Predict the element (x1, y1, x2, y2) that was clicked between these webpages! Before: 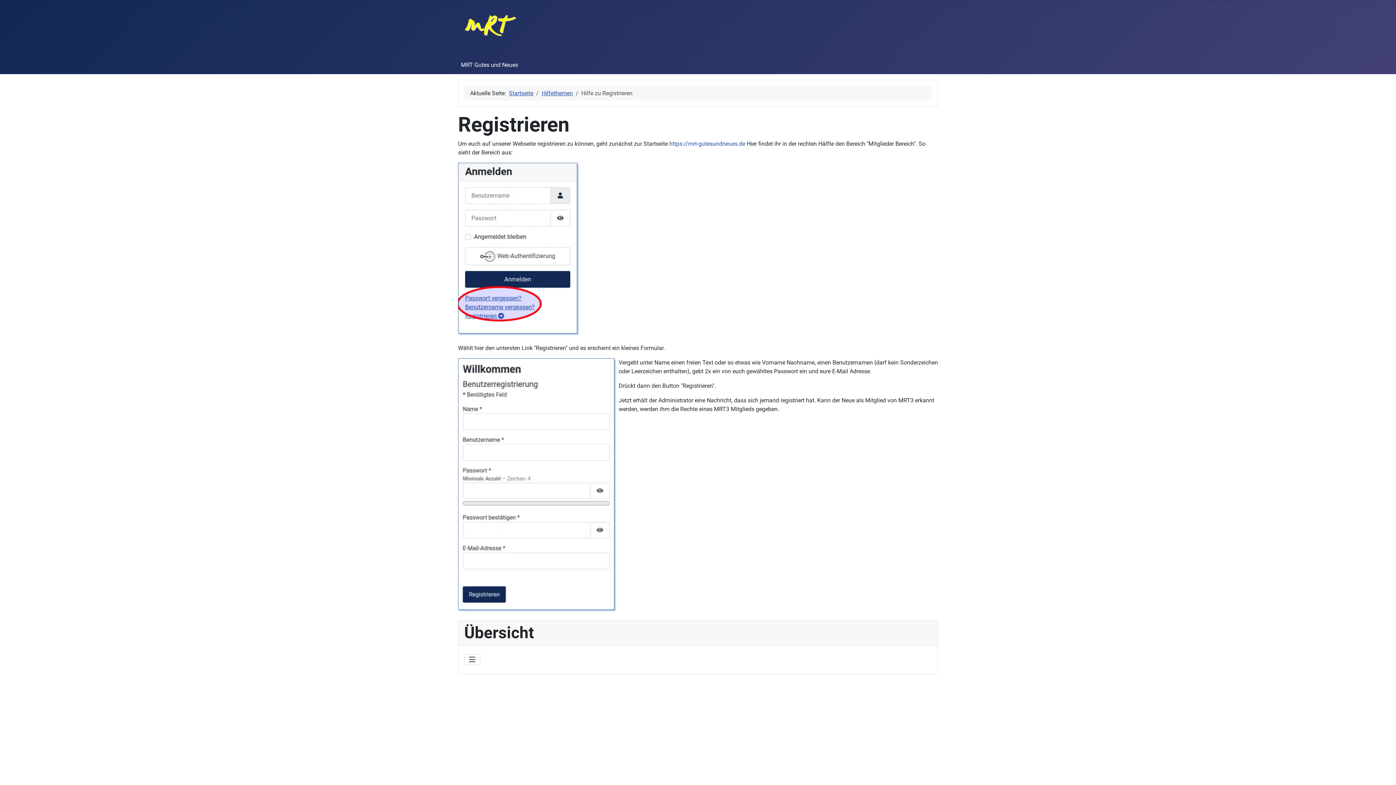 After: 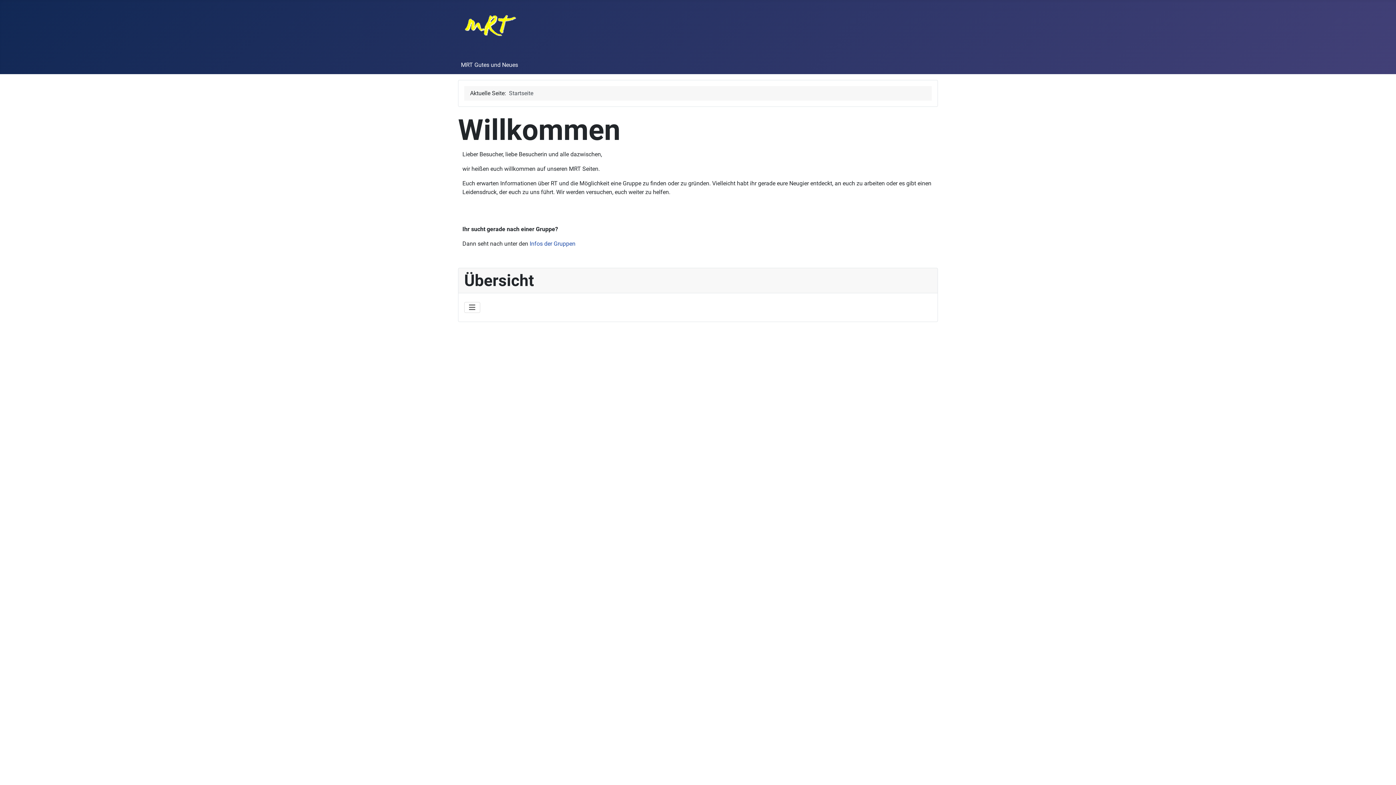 Action: bbox: (509, 89, 533, 96) label: Startseite